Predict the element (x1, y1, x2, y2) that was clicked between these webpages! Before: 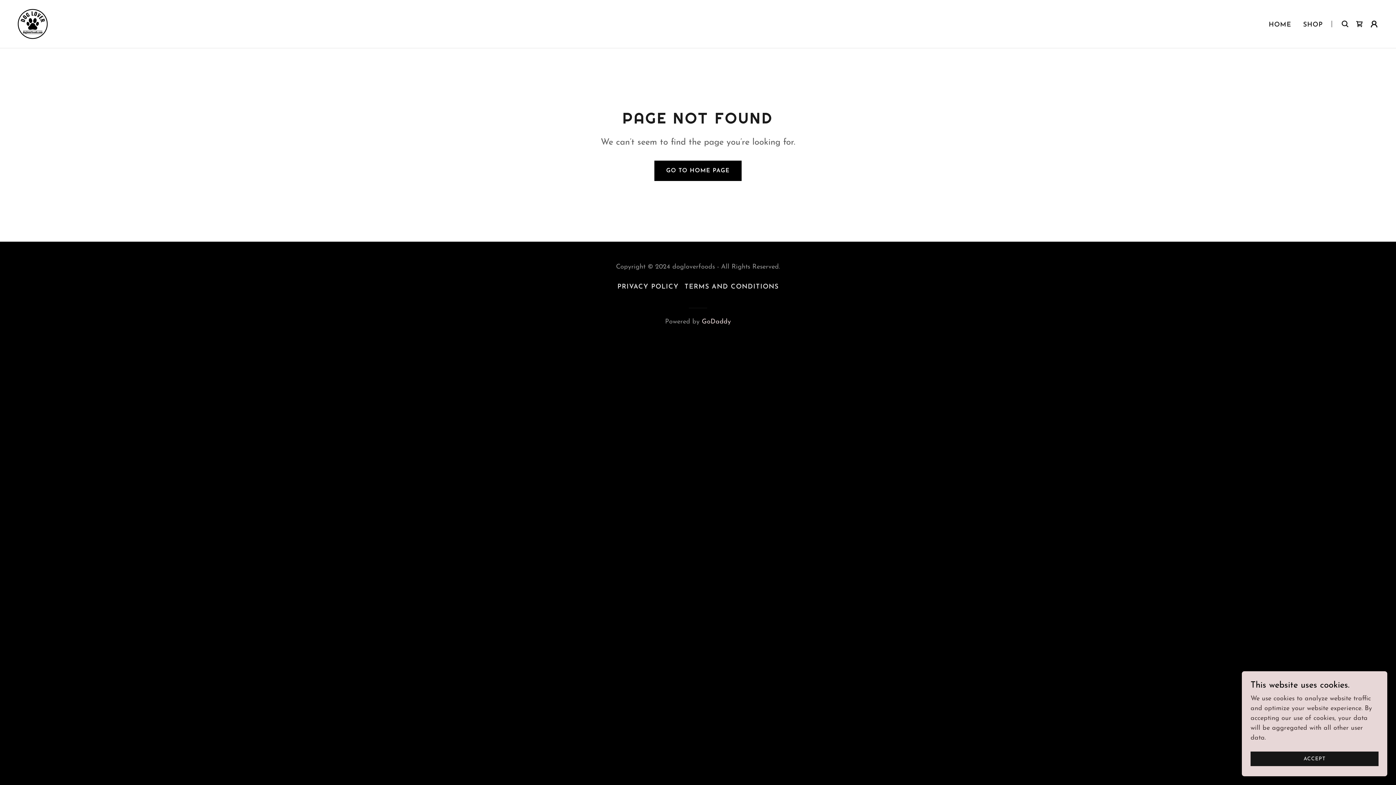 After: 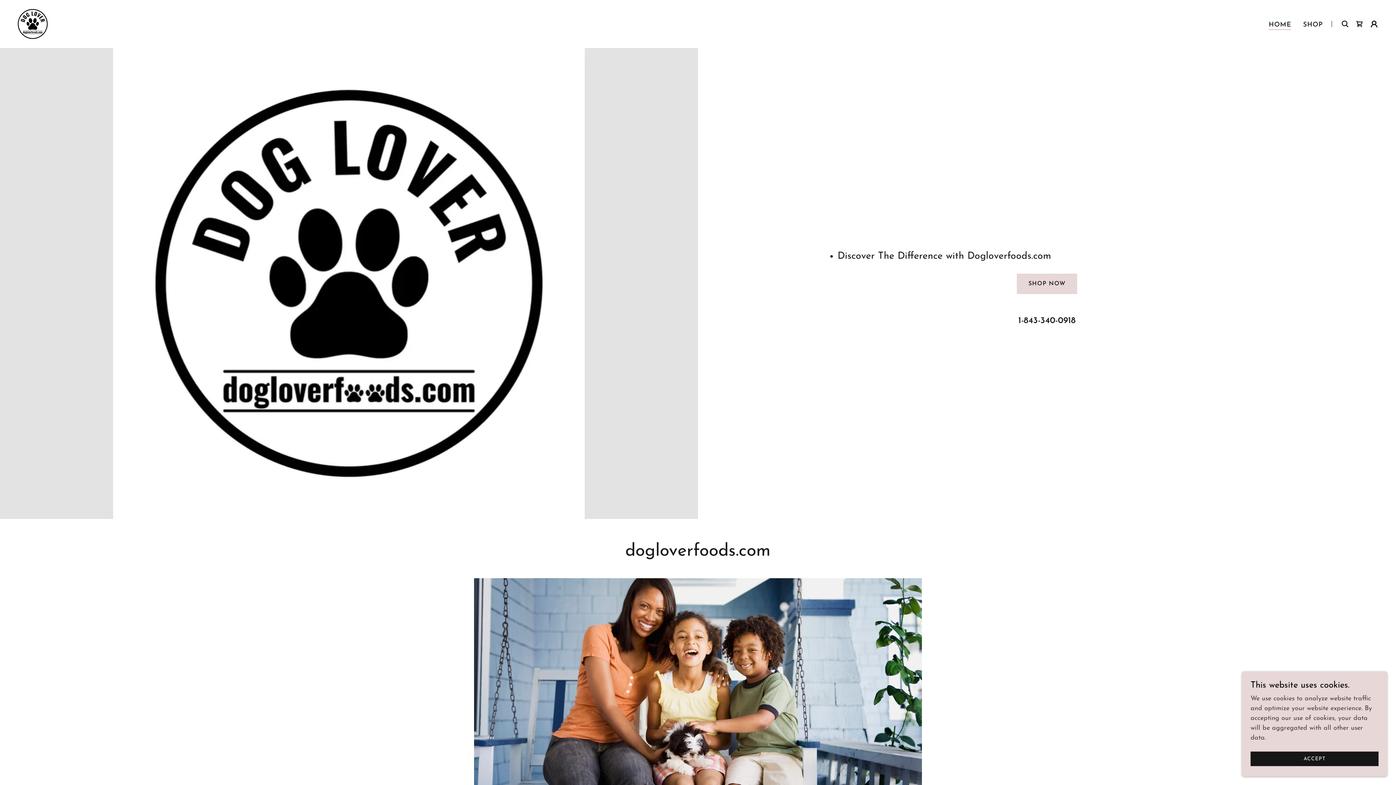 Action: label: HOME bbox: (1266, 18, 1293, 31)